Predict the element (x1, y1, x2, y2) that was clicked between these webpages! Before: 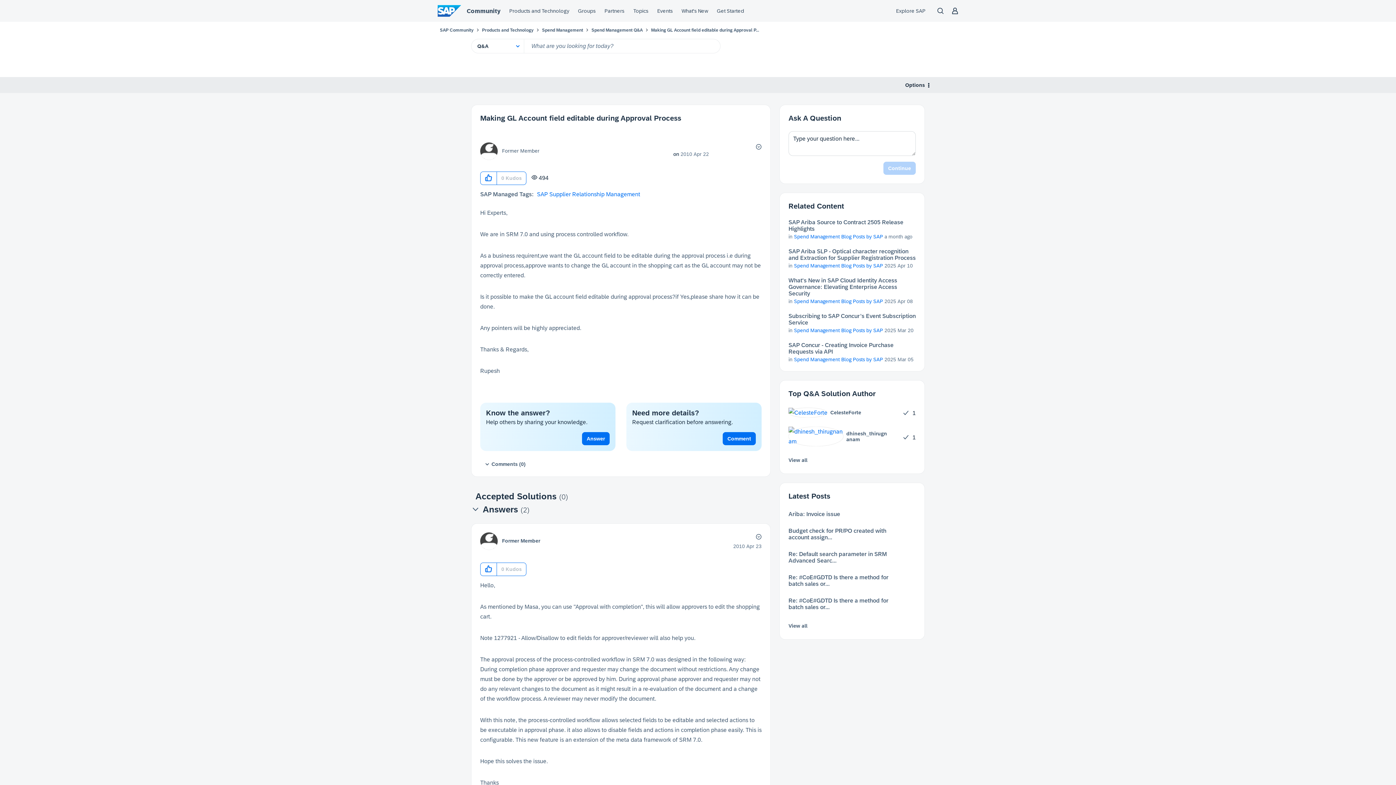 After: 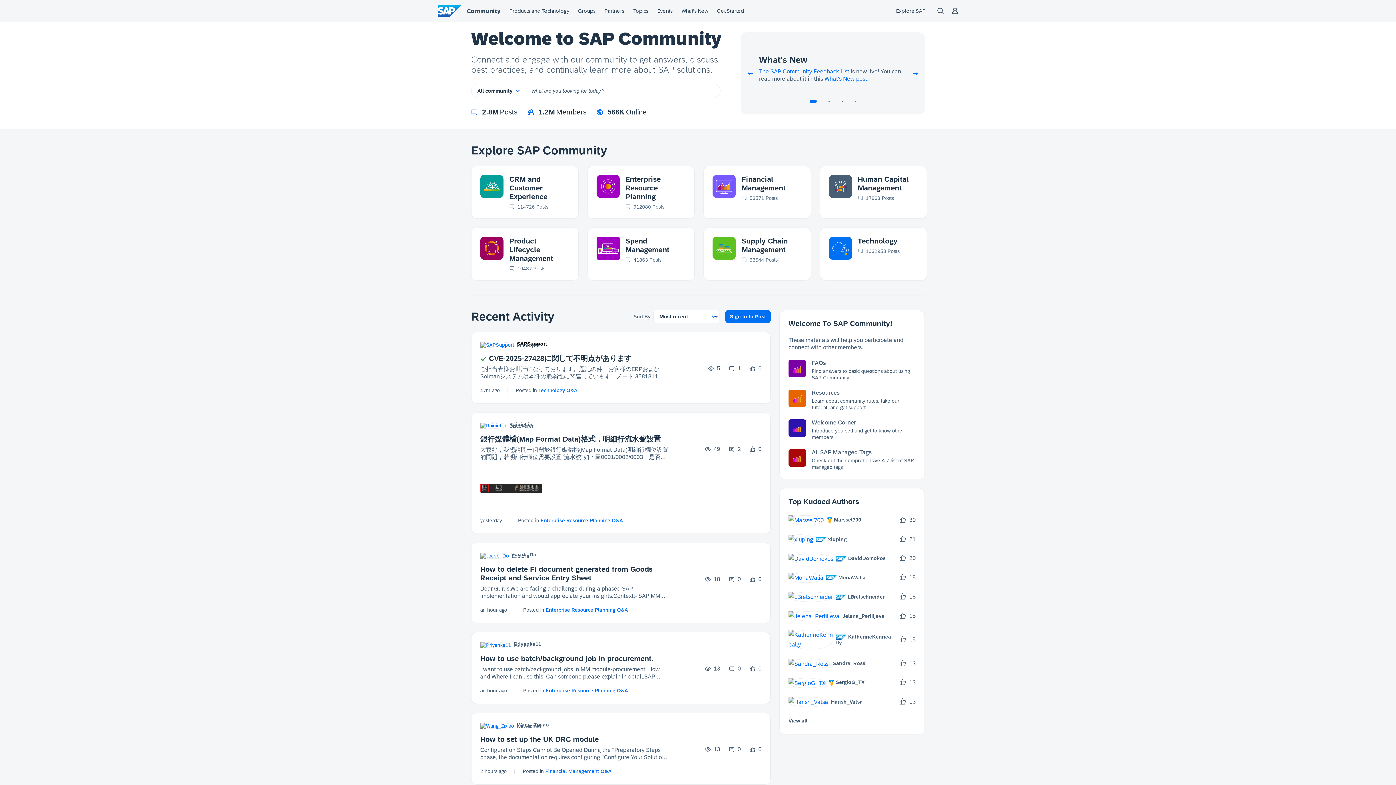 Action: label: SAP Community bbox: (440, 27, 473, 32)